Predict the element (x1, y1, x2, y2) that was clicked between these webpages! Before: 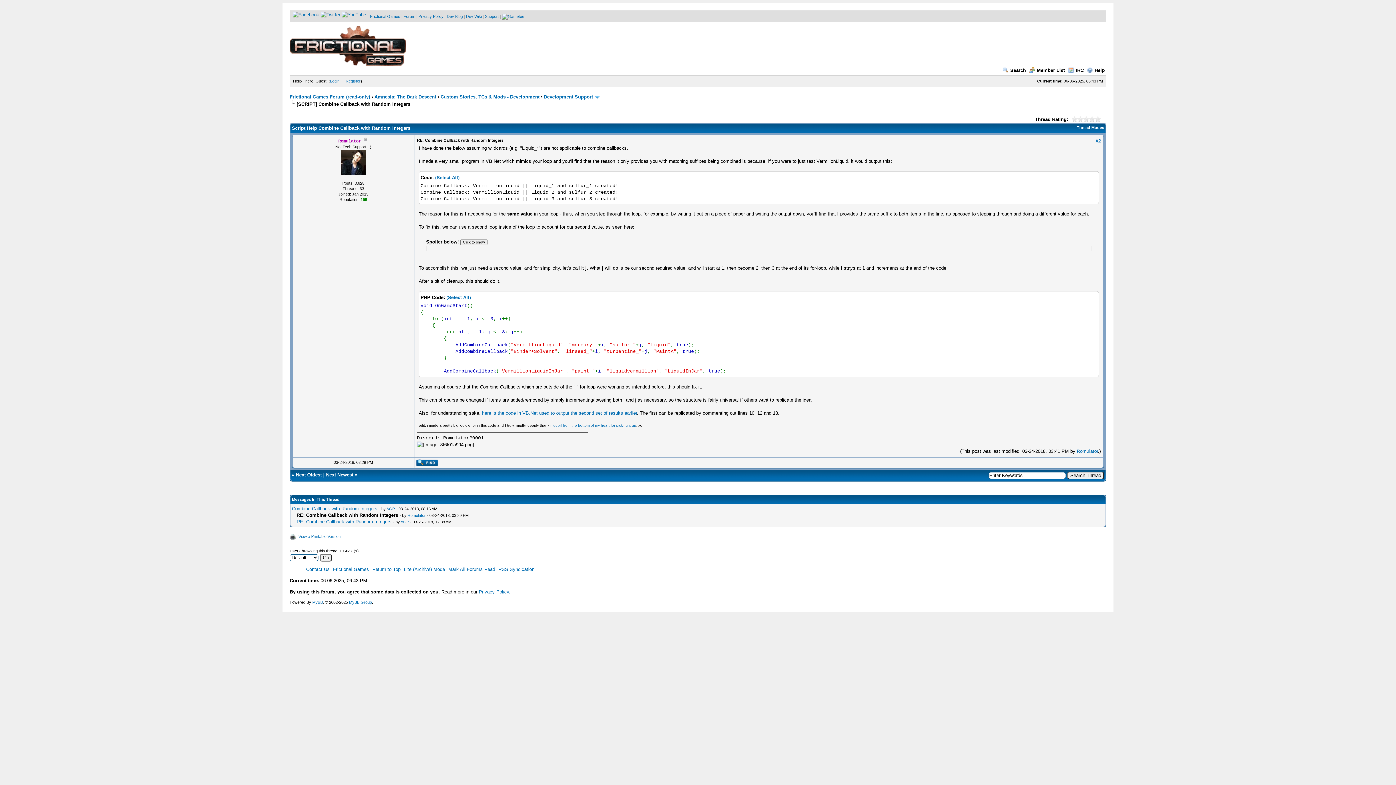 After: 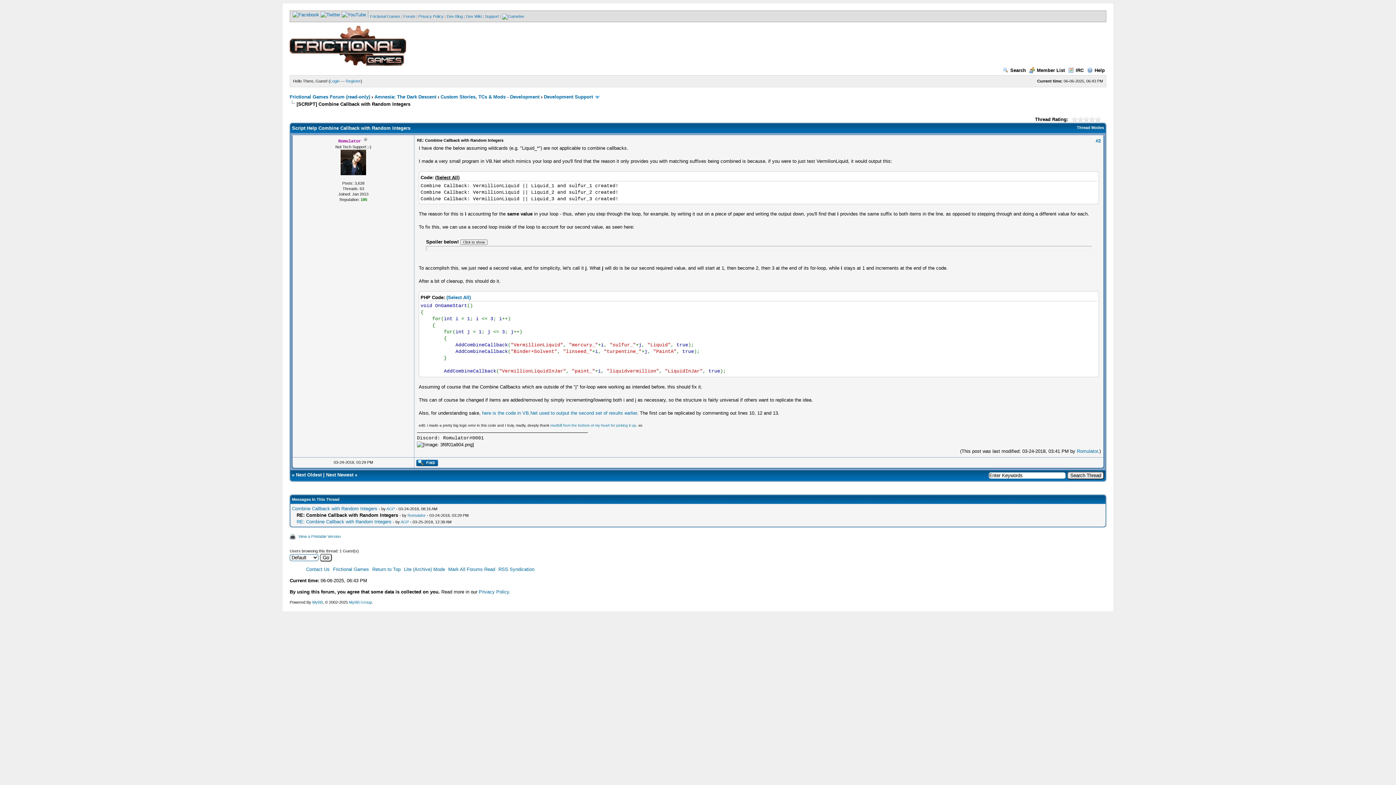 Action: label: (Select All) bbox: (435, 174, 459, 180)